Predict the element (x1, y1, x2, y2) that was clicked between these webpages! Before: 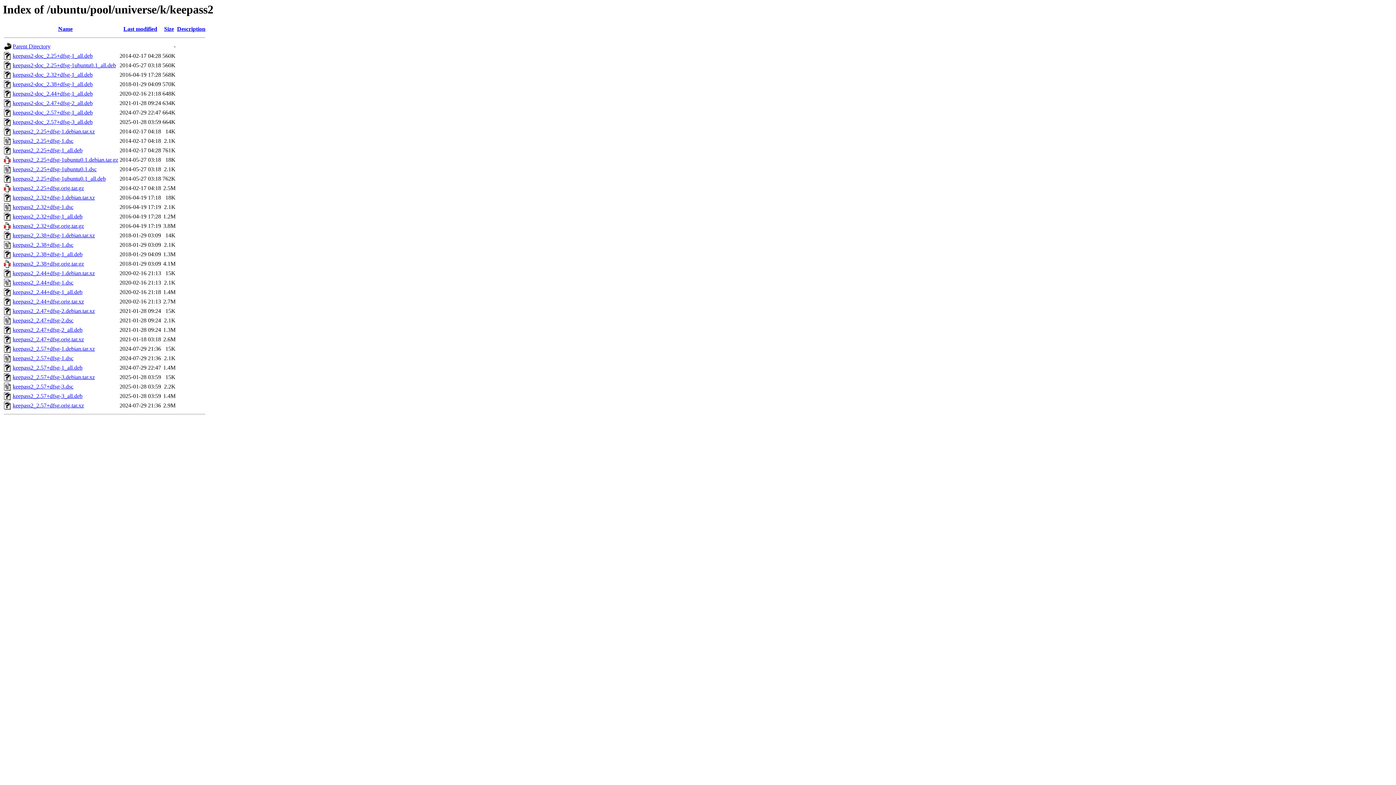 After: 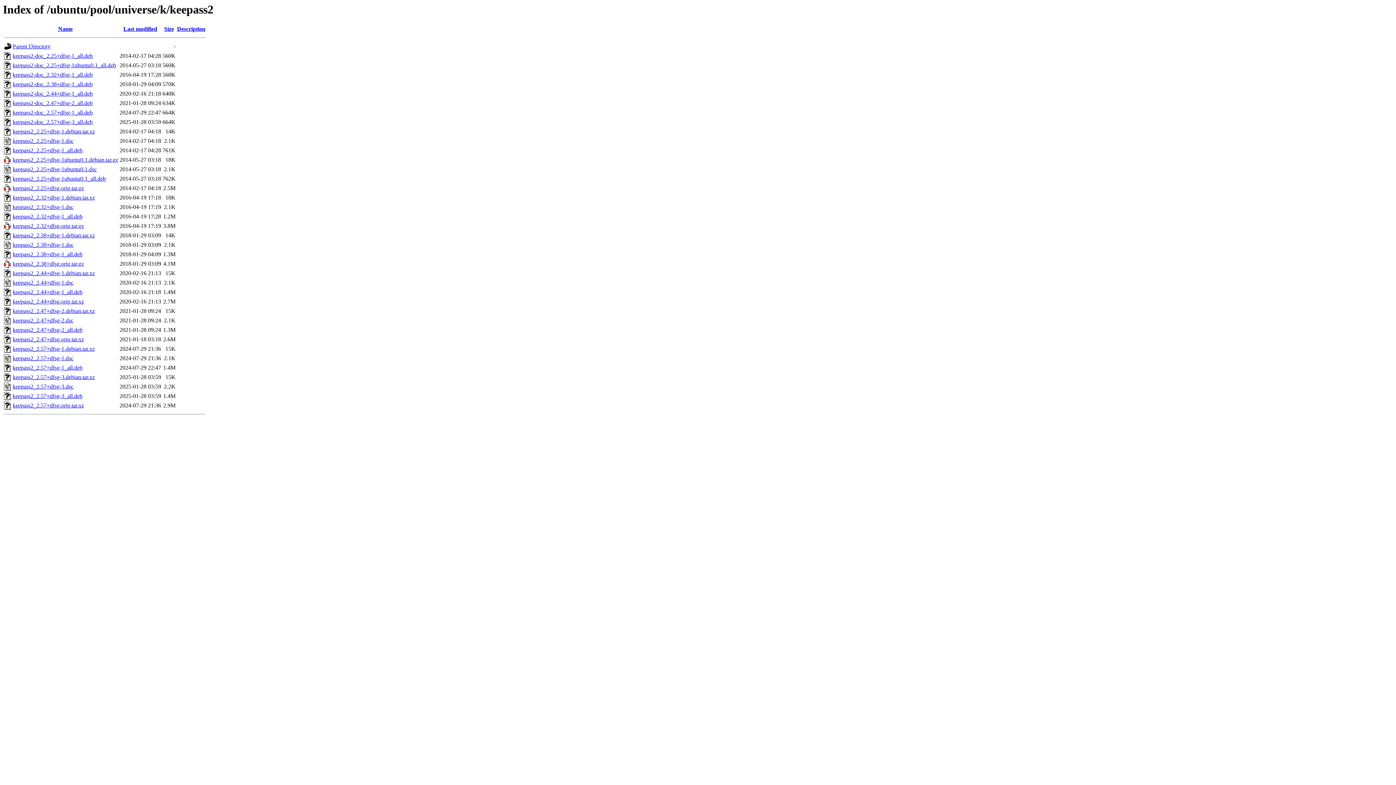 Action: label: keepass2_2.57+dfsg-3_all.deb bbox: (12, 393, 82, 399)